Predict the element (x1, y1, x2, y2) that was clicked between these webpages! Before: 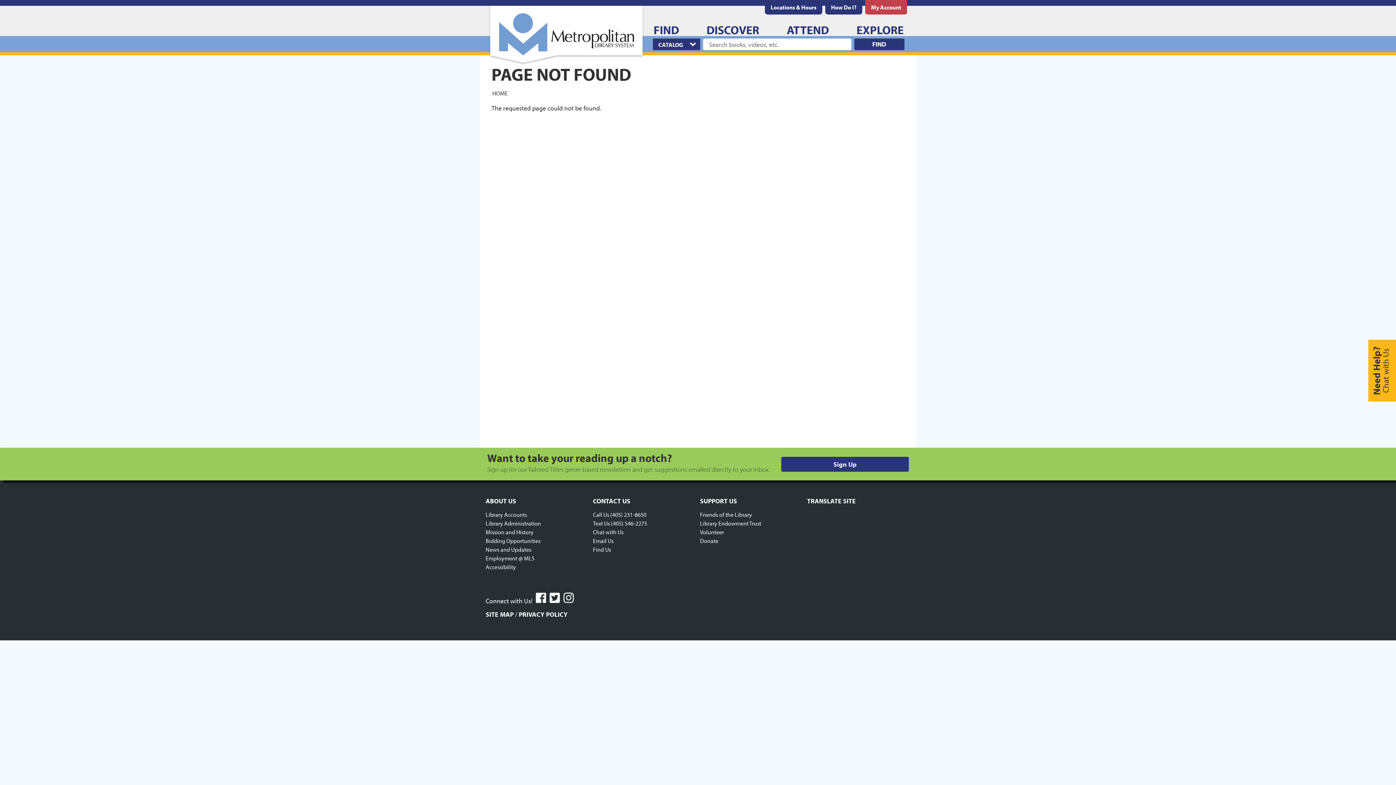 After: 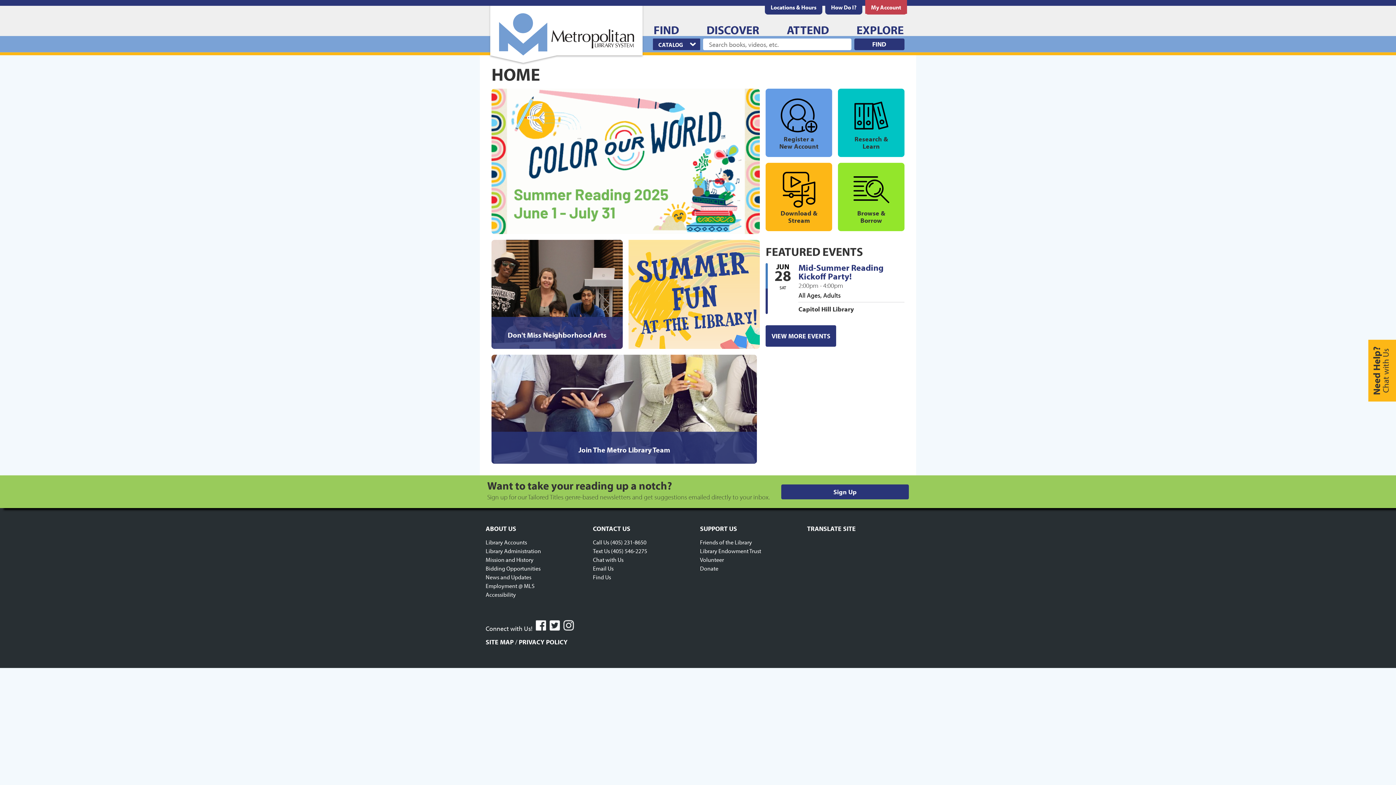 Action: bbox: (492, 10, 640, 60)